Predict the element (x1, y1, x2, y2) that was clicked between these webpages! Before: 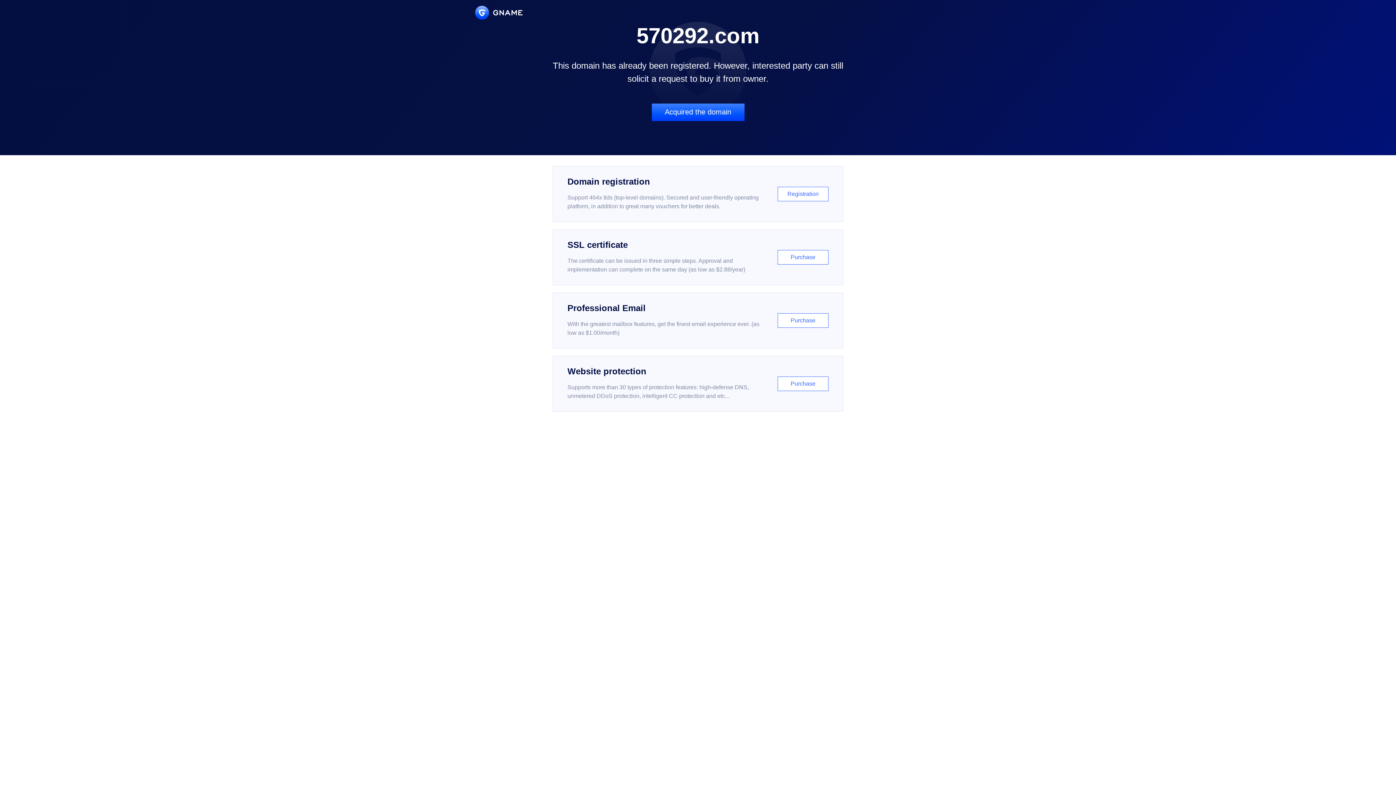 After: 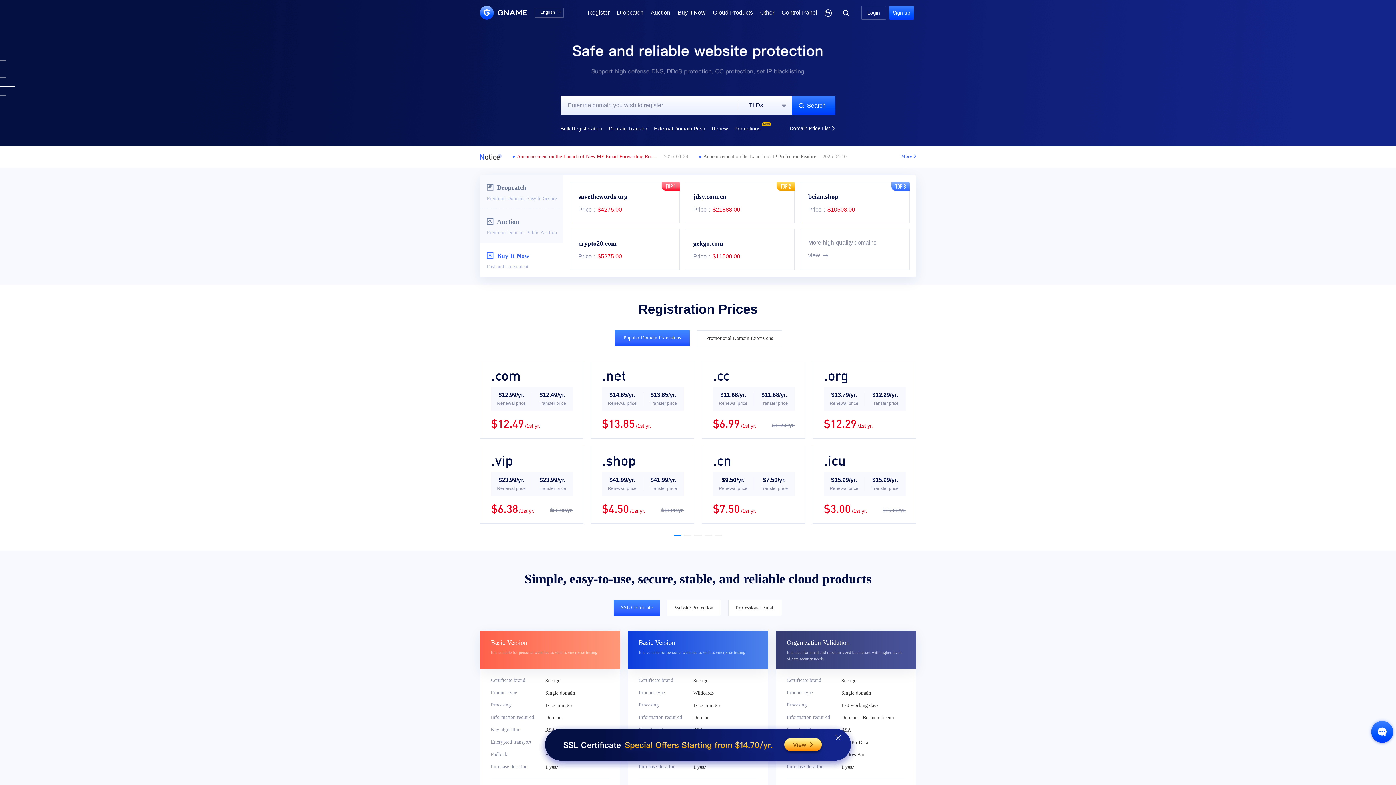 Action: bbox: (475, 5, 522, 19)